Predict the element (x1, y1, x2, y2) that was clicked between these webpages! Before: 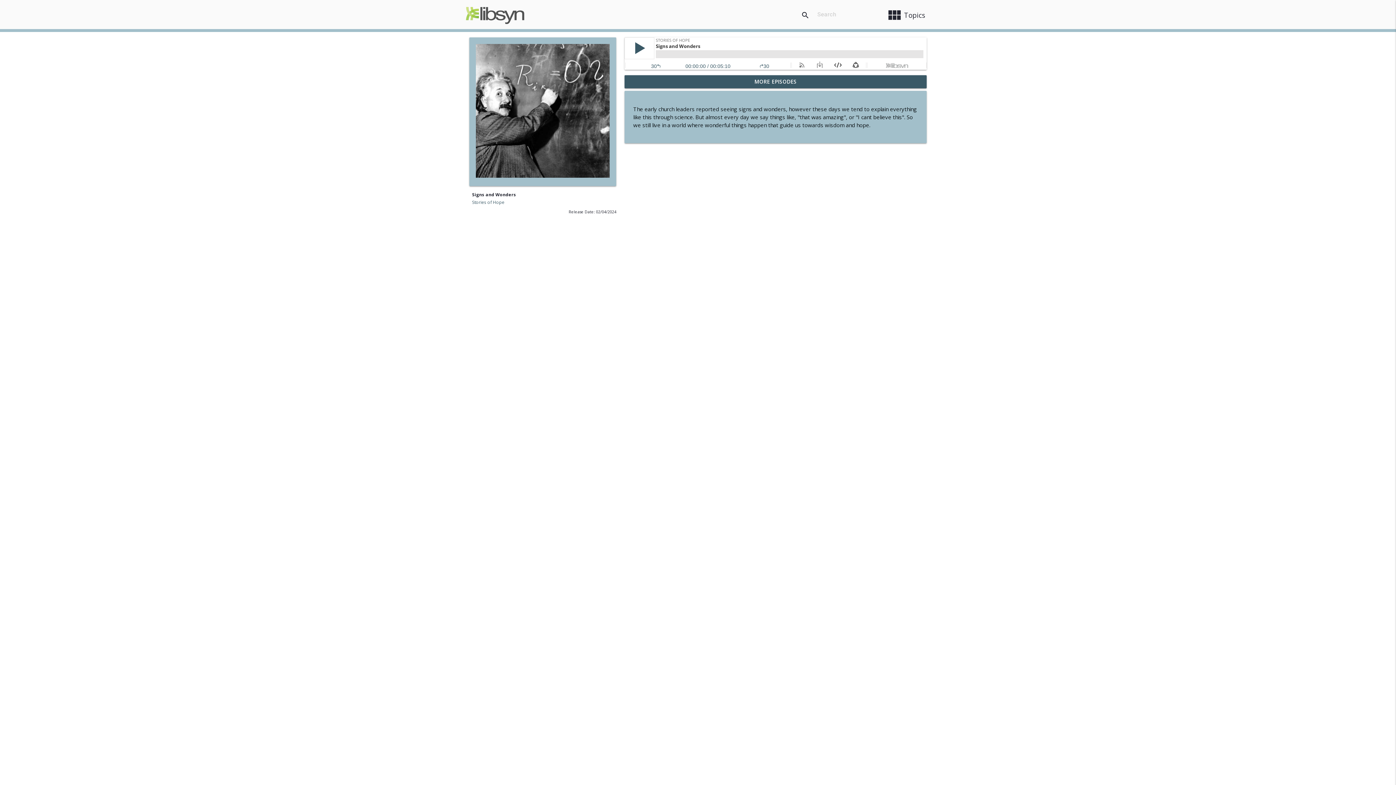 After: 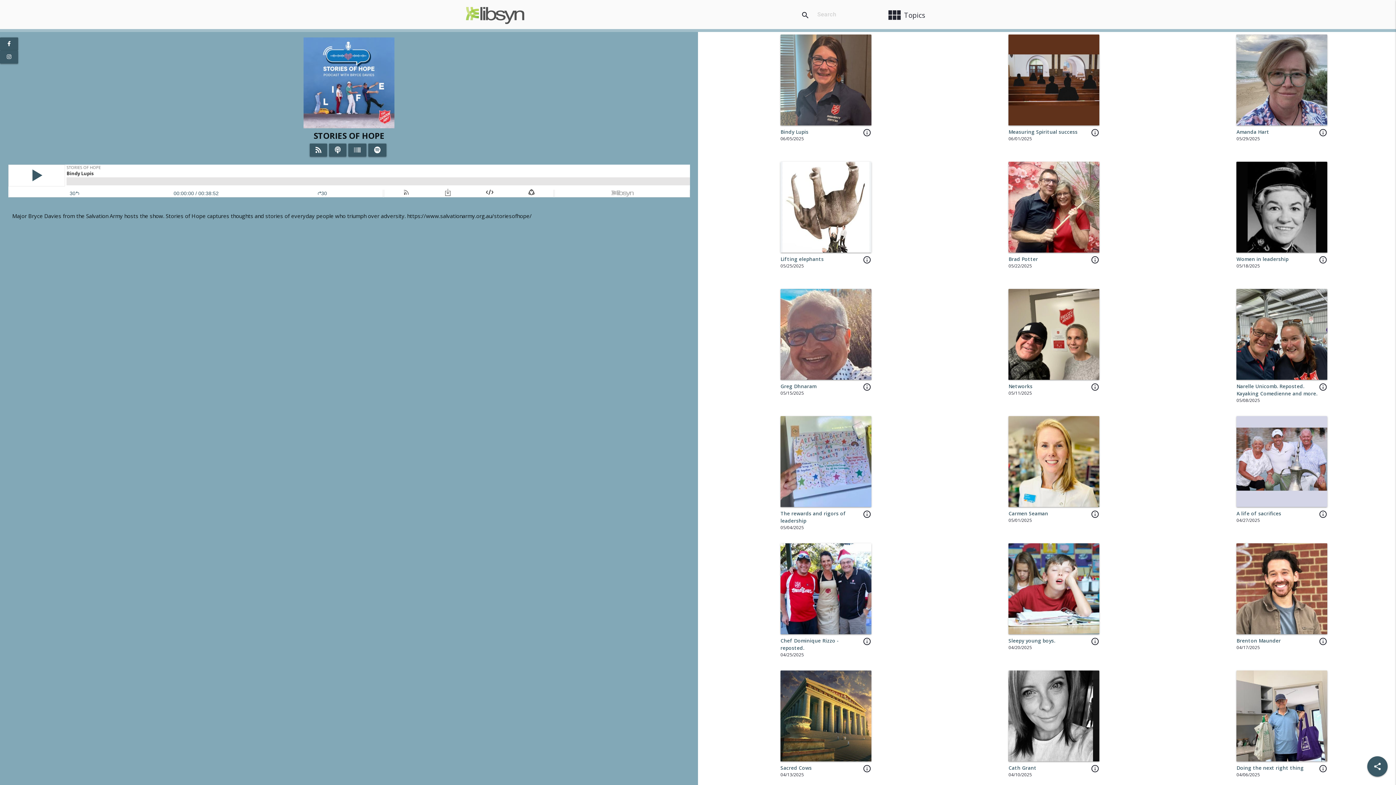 Action: bbox: (472, 199, 504, 205) label: Stories of Hope